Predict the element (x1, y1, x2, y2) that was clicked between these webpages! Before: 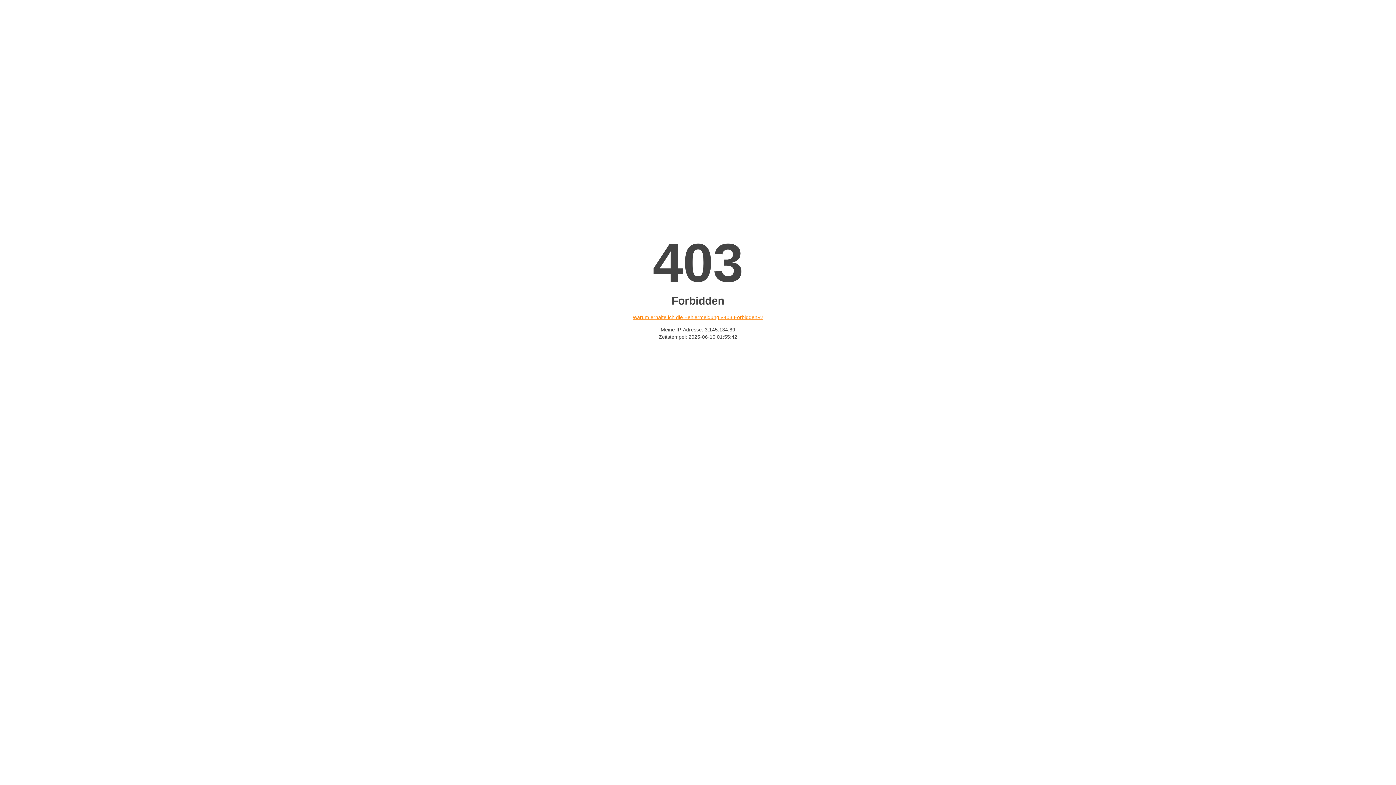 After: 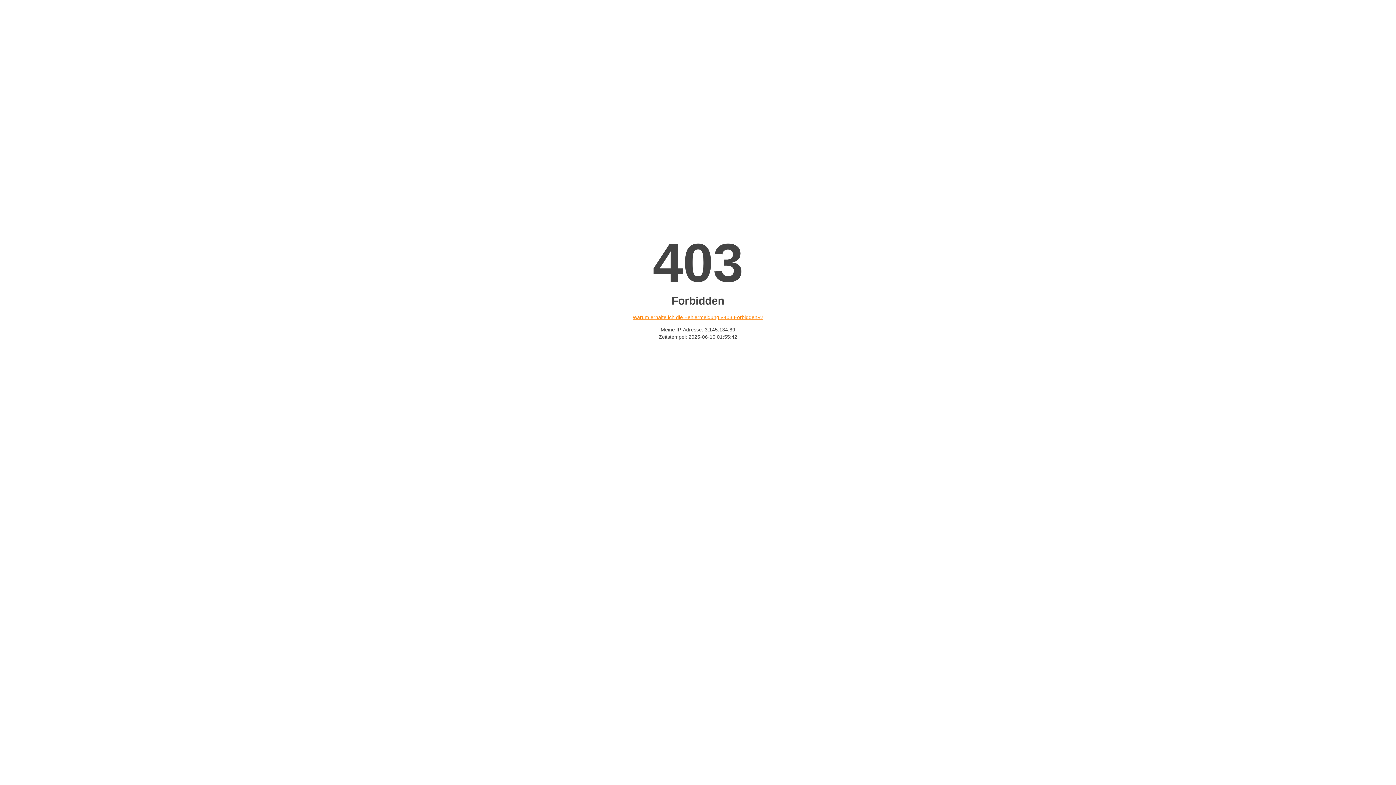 Action: label: Warum erhalte ich die Fehlermeldung «403 Forbidden»? bbox: (632, 314, 763, 320)